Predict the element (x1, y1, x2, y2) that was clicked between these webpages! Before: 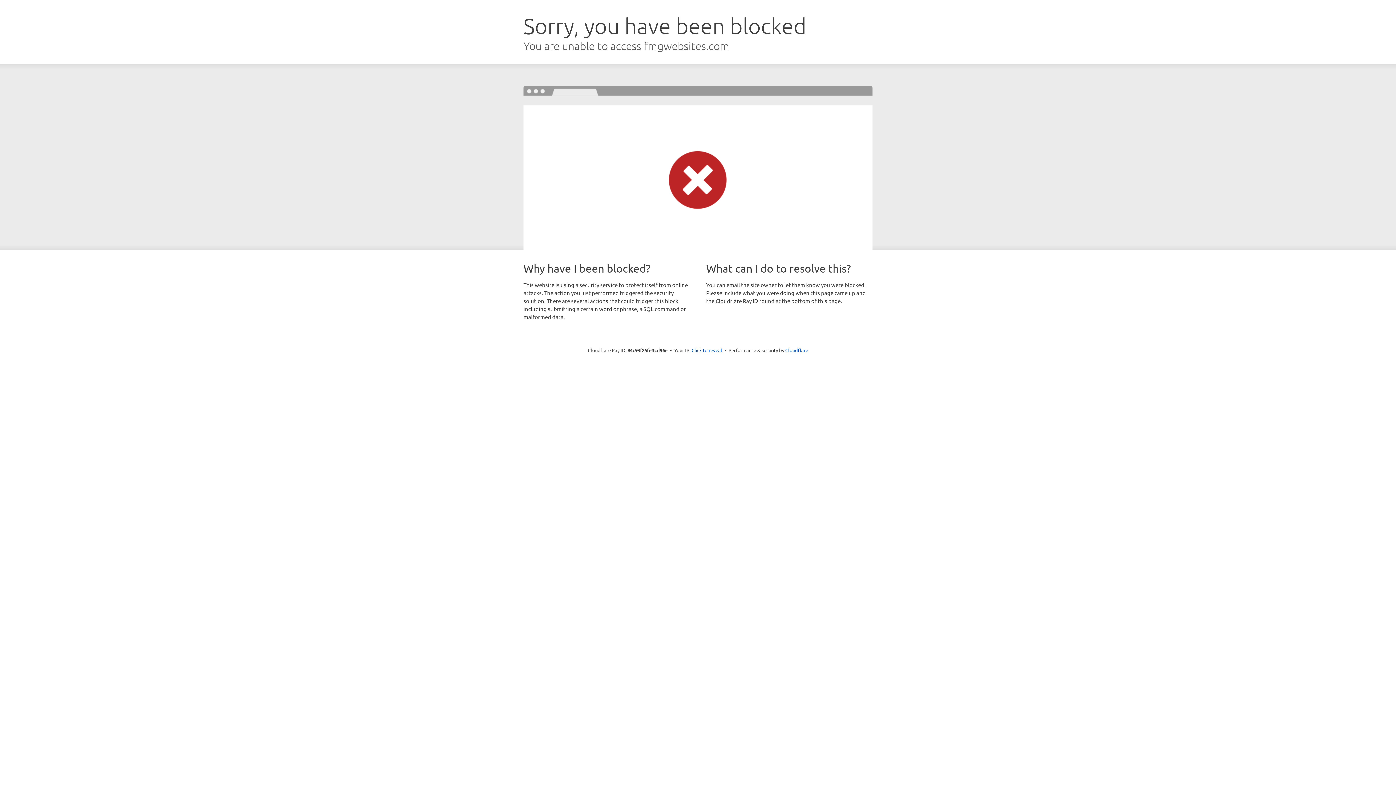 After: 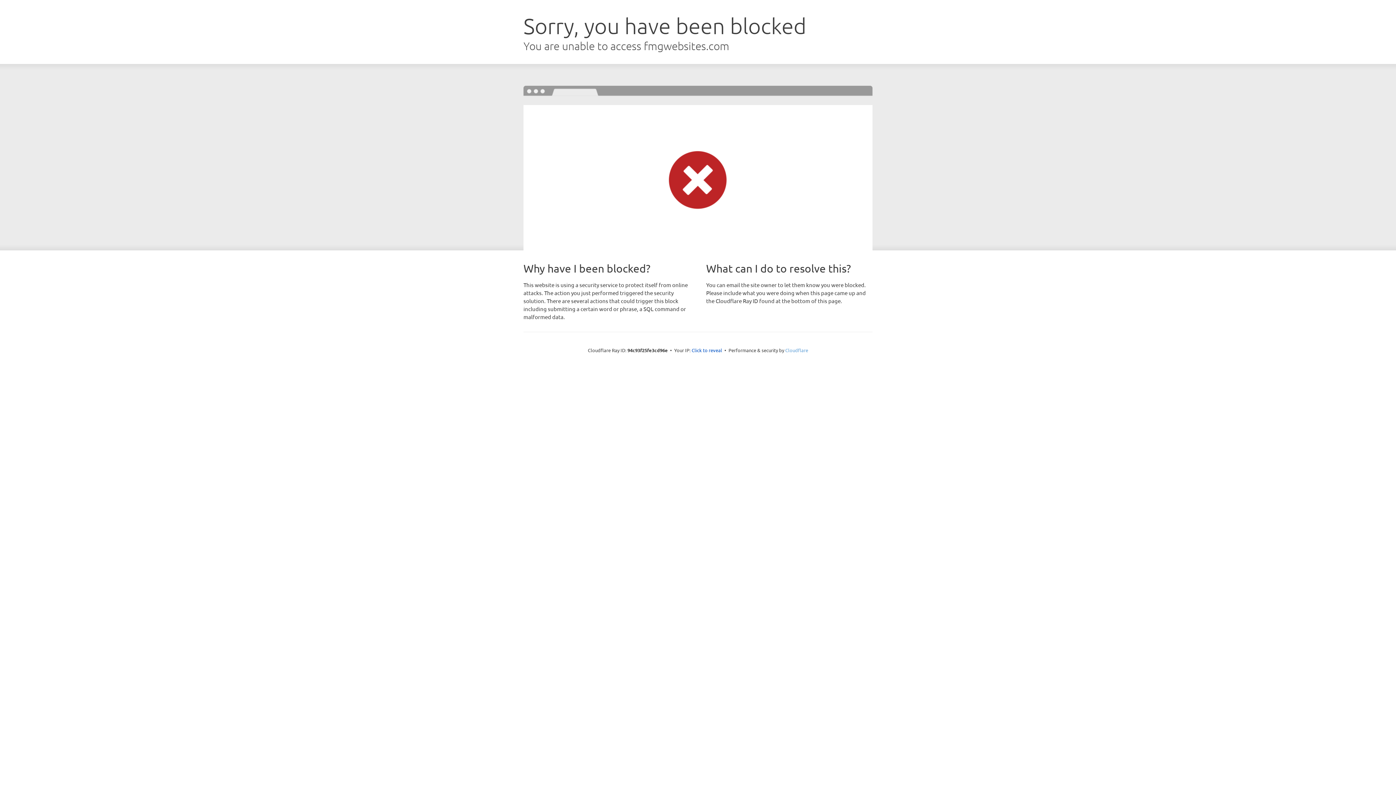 Action: bbox: (785, 347, 808, 353) label: Cloudflare